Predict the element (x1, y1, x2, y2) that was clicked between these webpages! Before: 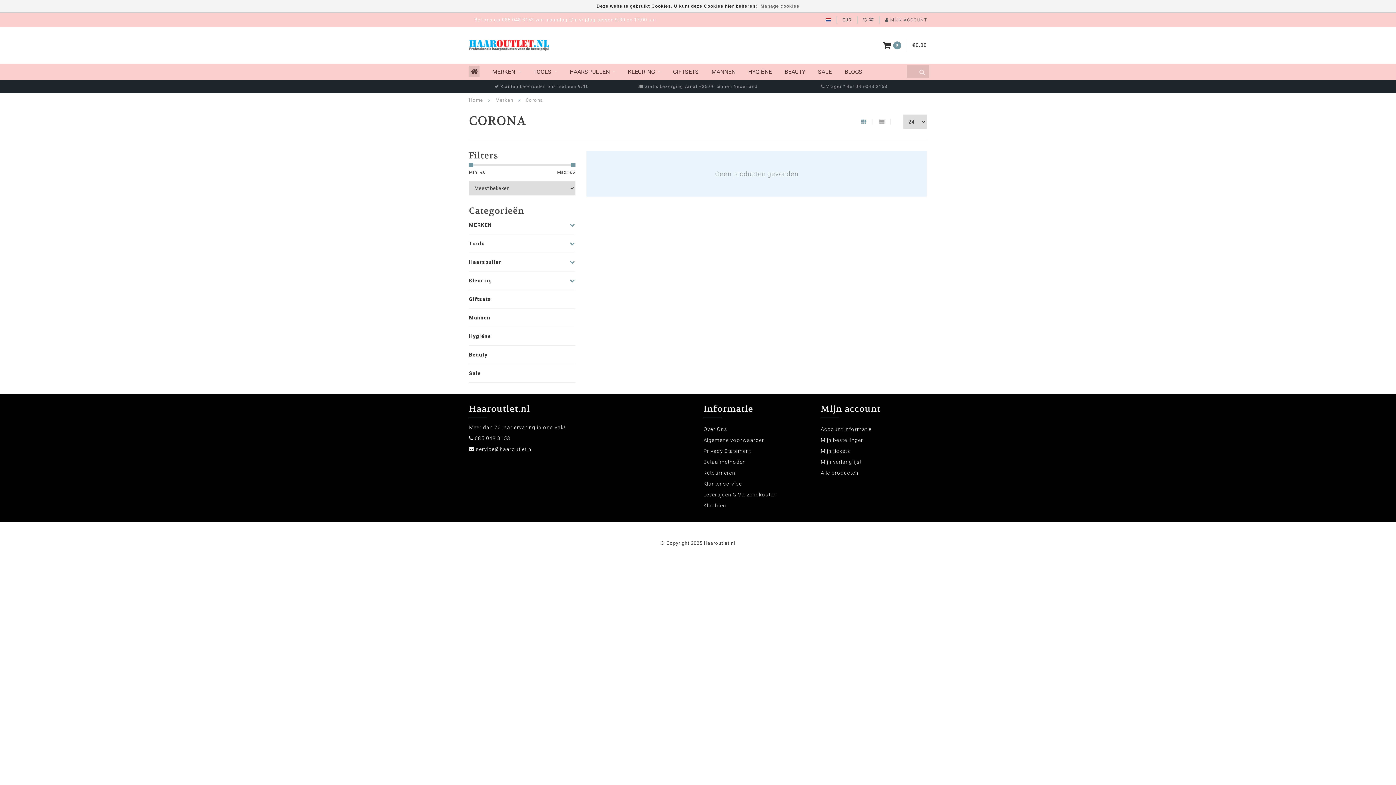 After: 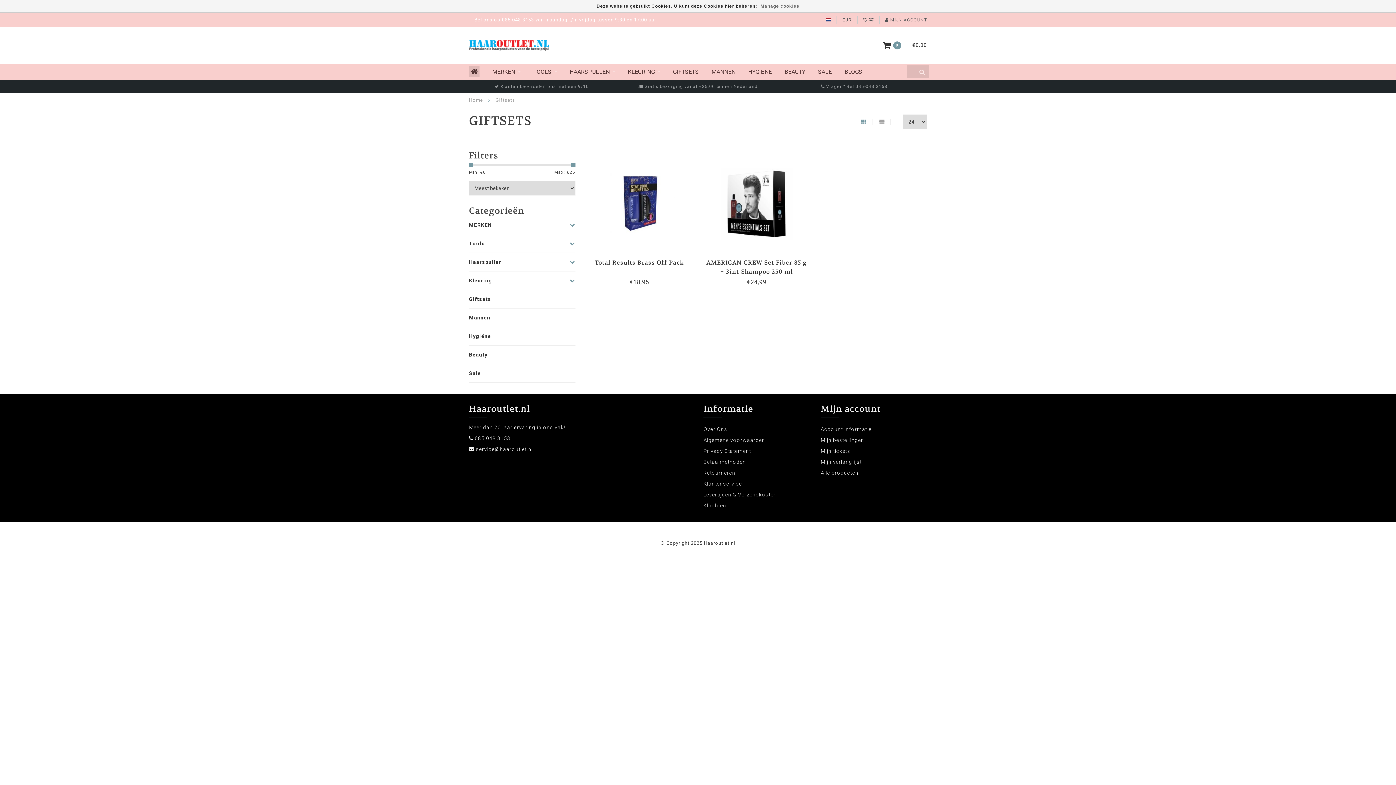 Action: label: Giftsets bbox: (469, 293, 502, 304)